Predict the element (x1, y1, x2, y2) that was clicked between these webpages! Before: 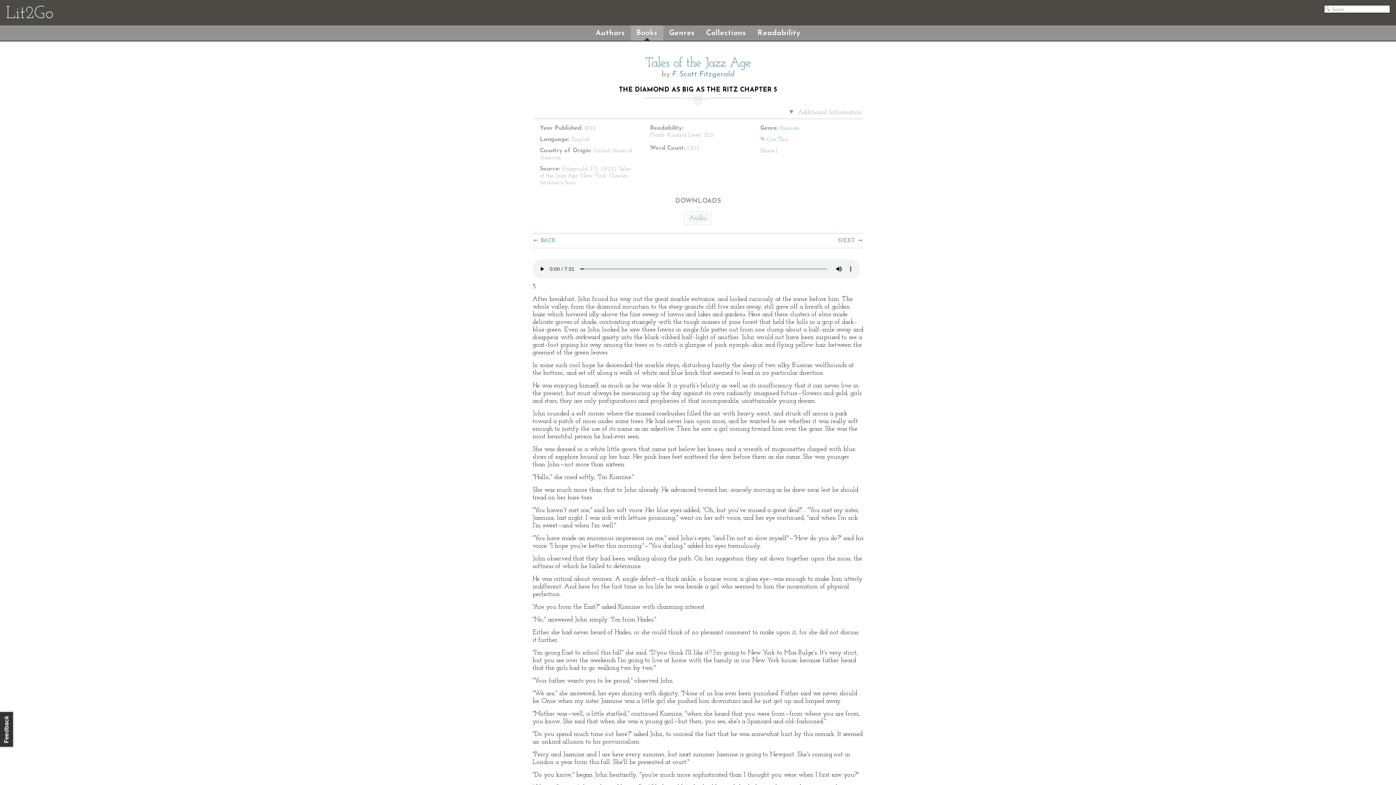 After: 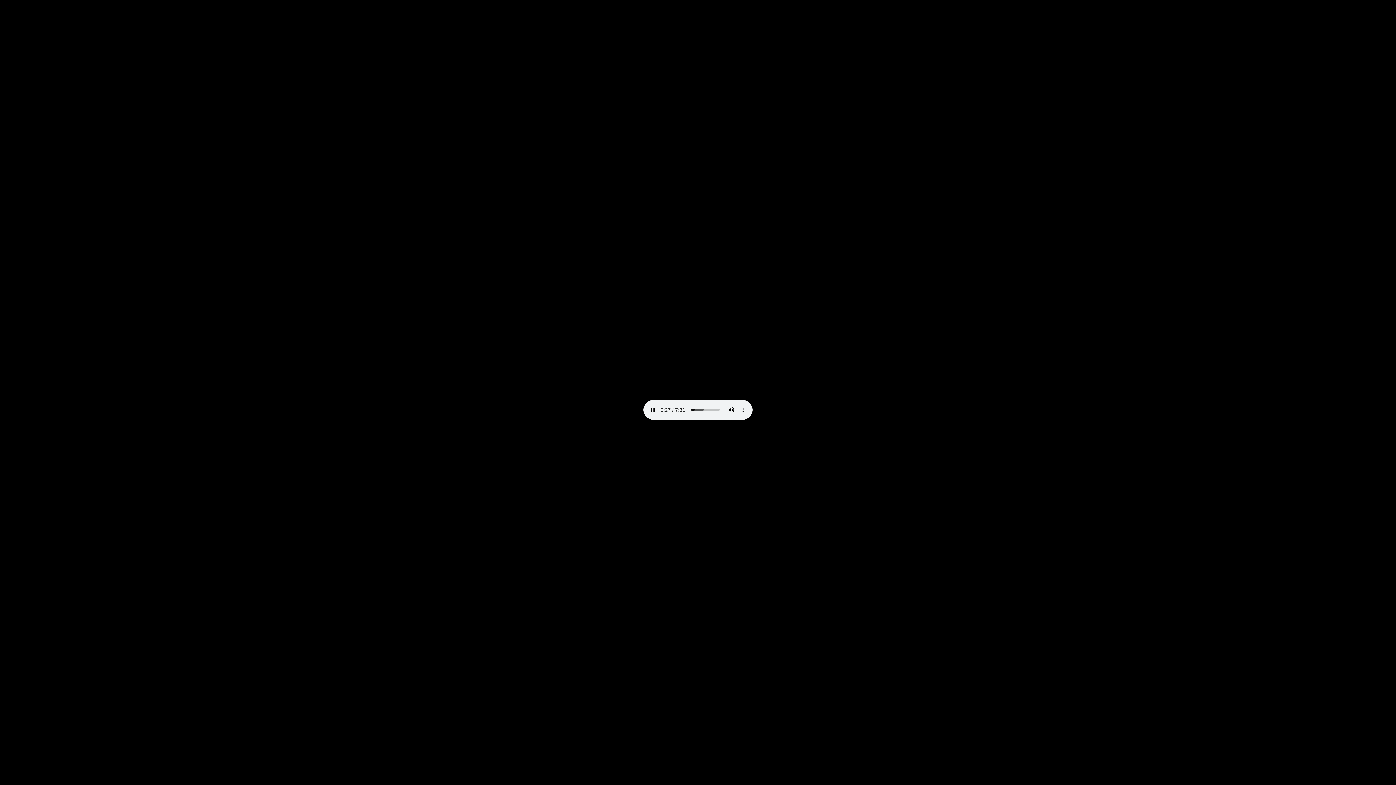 Action: label: Audio bbox: (686, 213, 709, 223)